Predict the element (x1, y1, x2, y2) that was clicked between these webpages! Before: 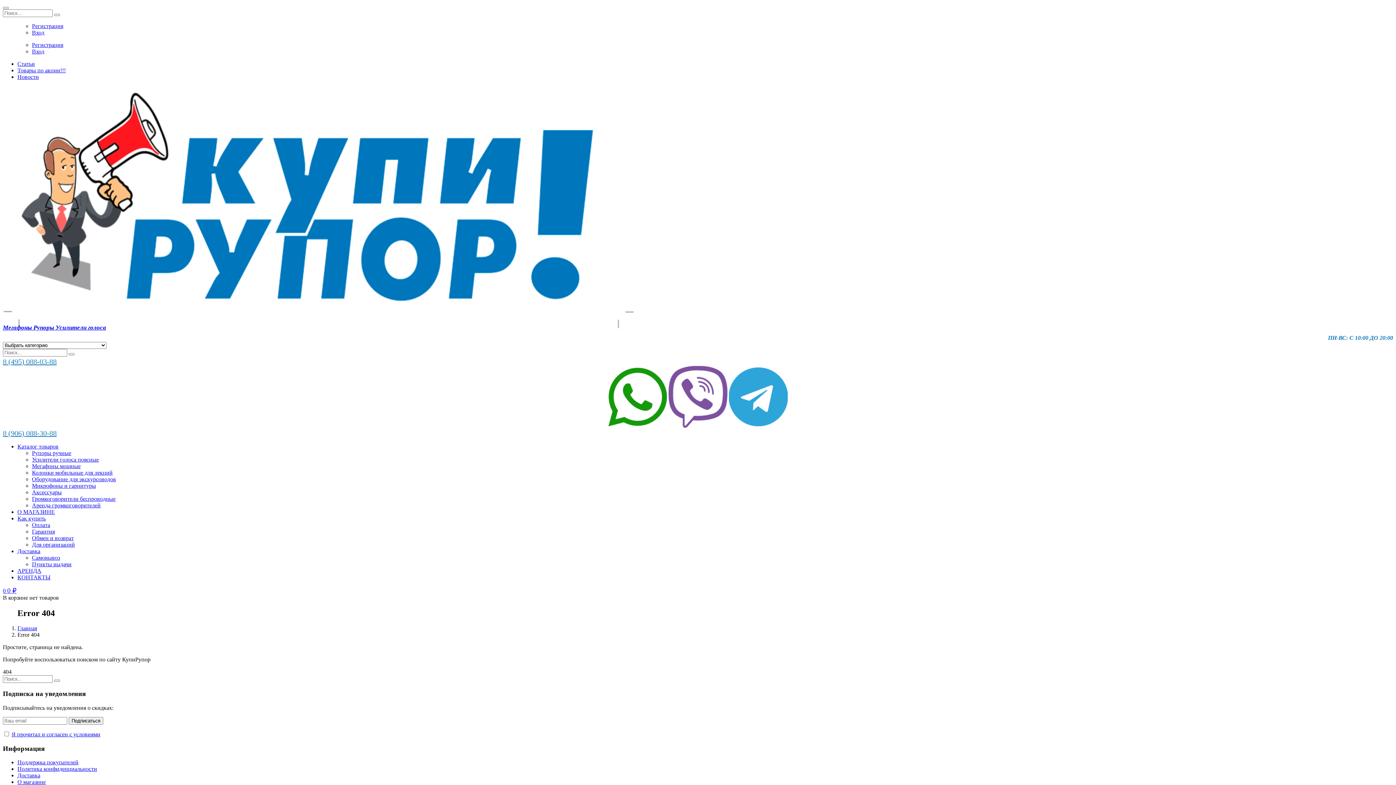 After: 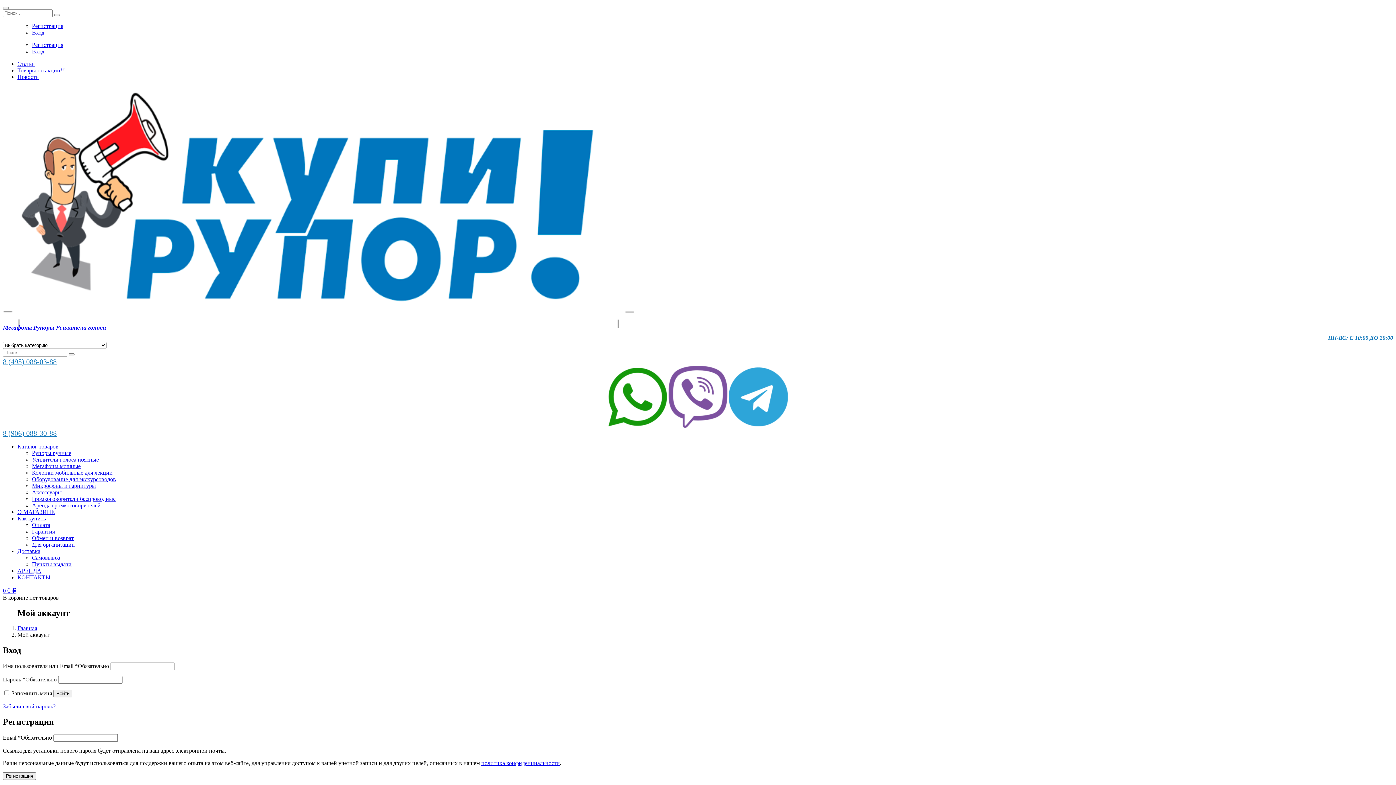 Action: bbox: (32, 41, 63, 48) label: Регистрация